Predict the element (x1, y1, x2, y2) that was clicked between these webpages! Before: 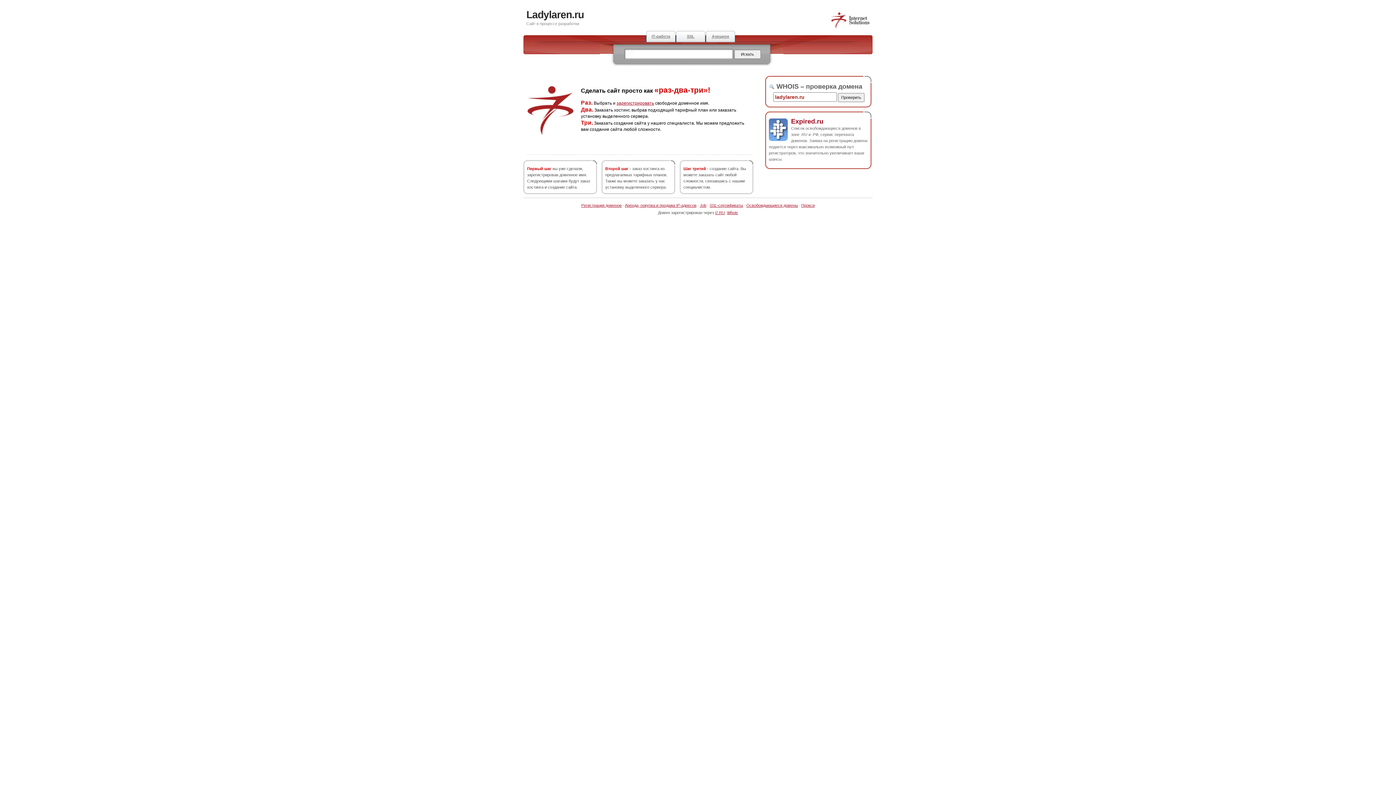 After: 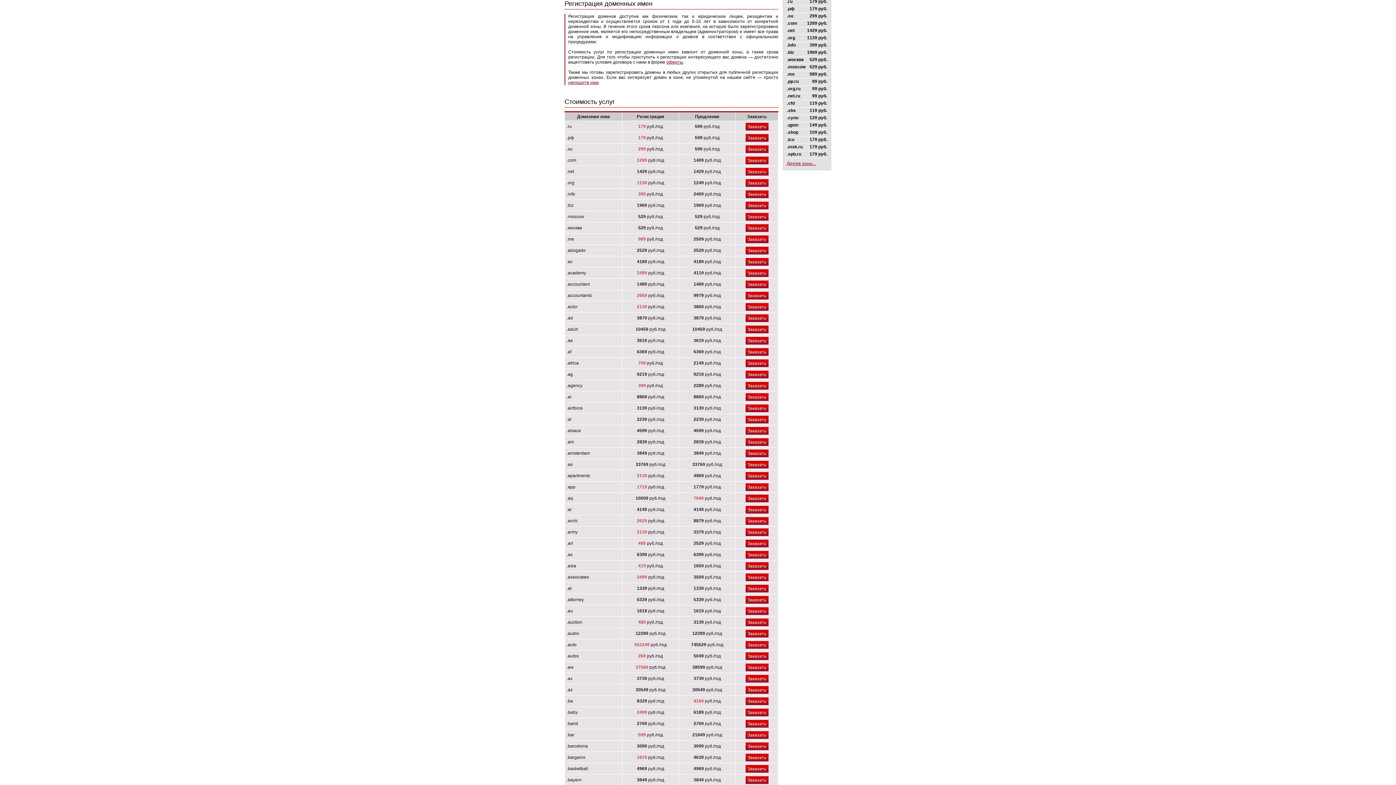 Action: bbox: (616, 100, 654, 105) label: зарегистрировать